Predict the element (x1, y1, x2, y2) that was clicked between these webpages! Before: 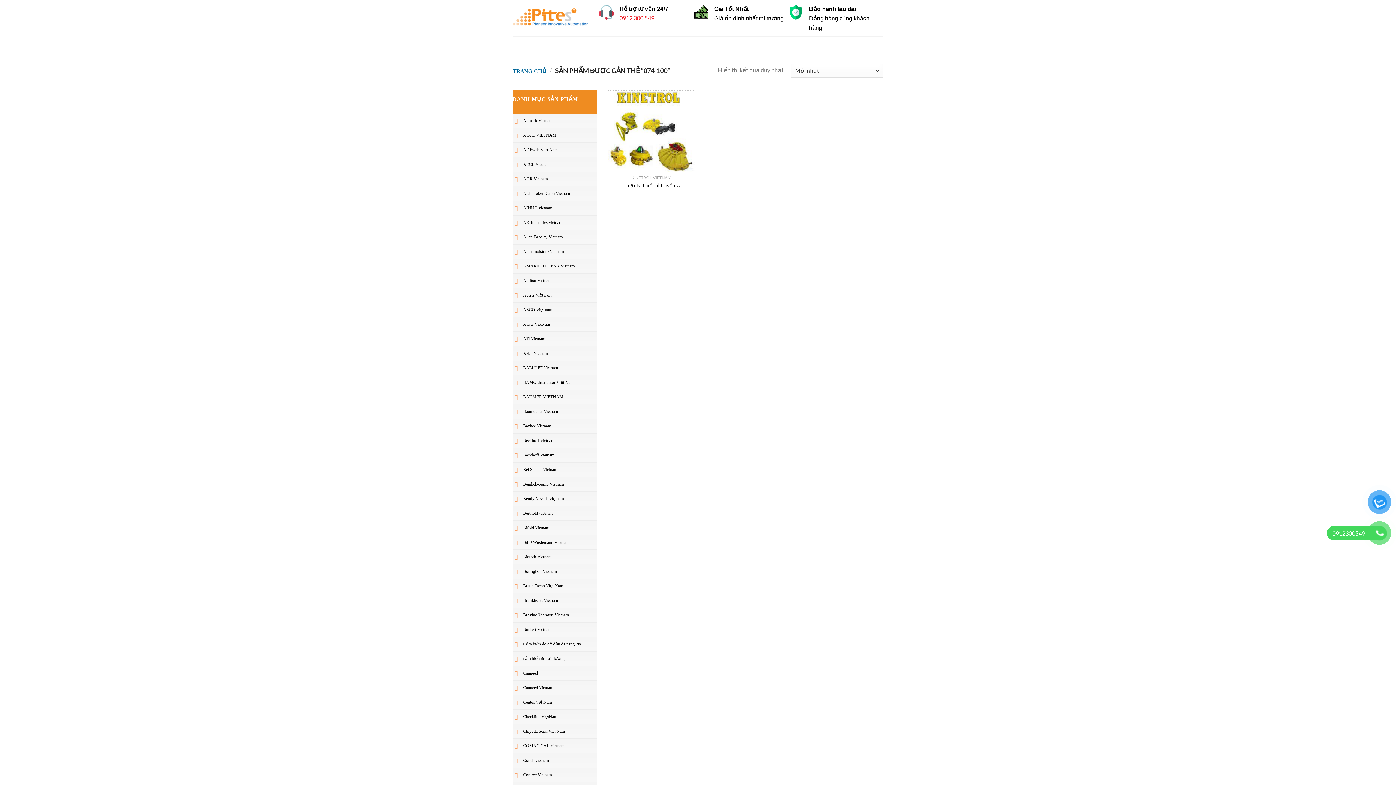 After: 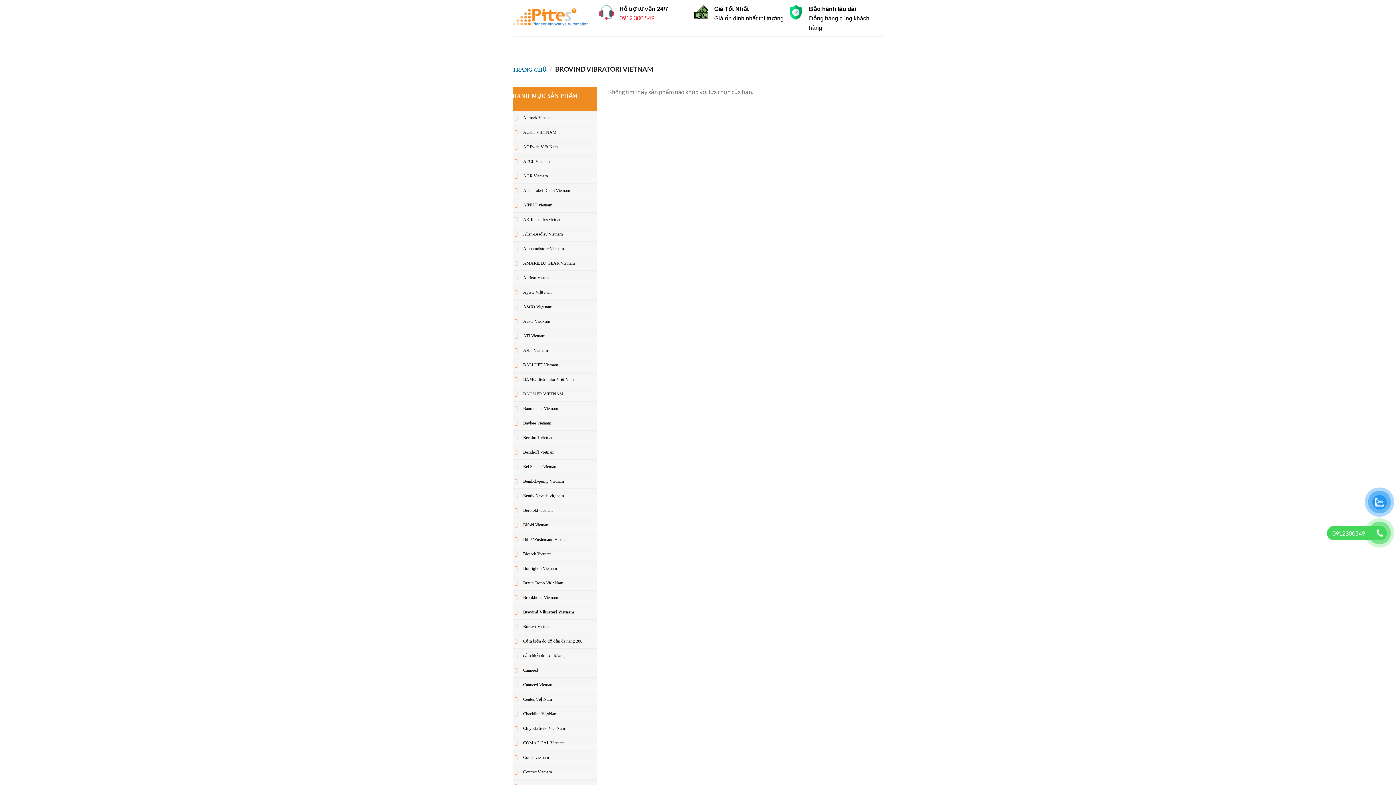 Action: label: Brovind Vibratori Vietnam bbox: (519, 608, 597, 622)